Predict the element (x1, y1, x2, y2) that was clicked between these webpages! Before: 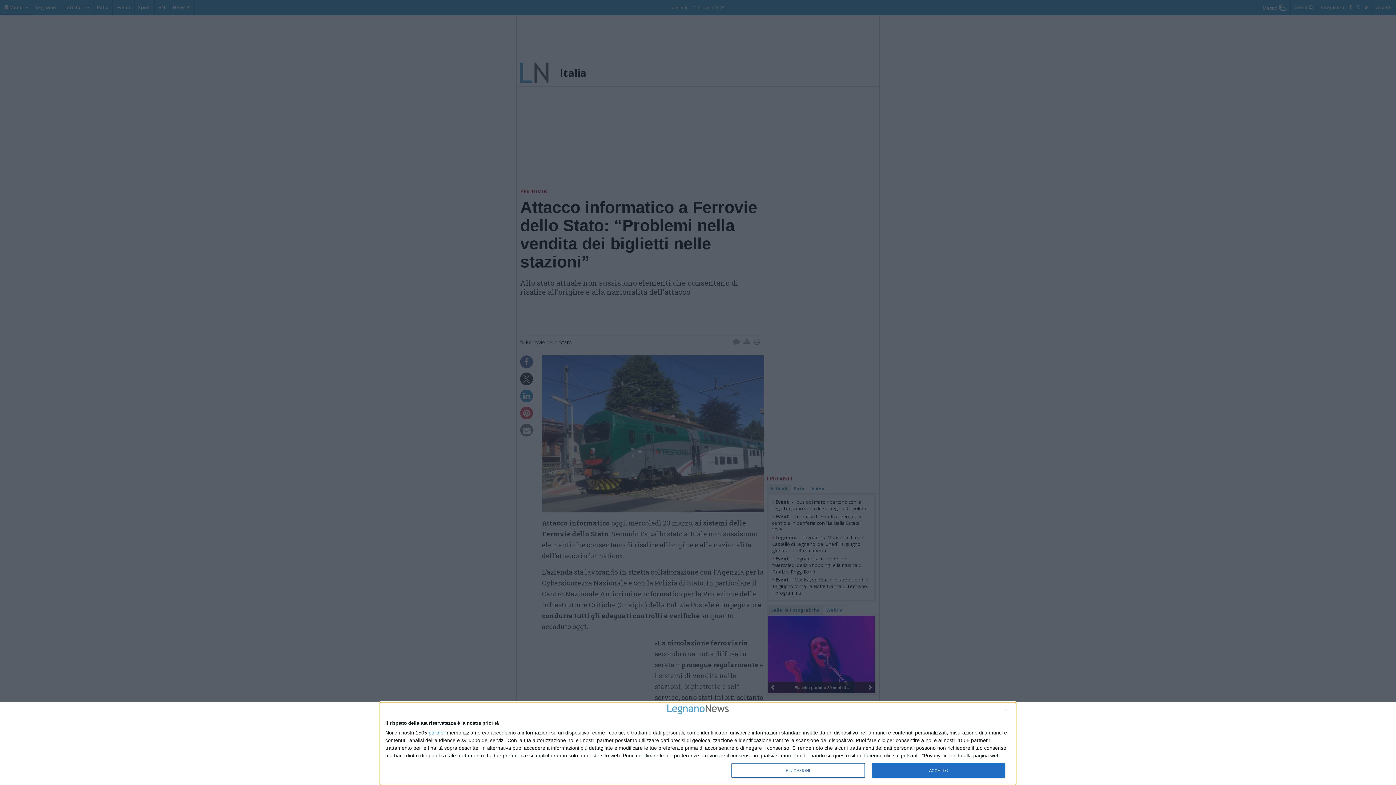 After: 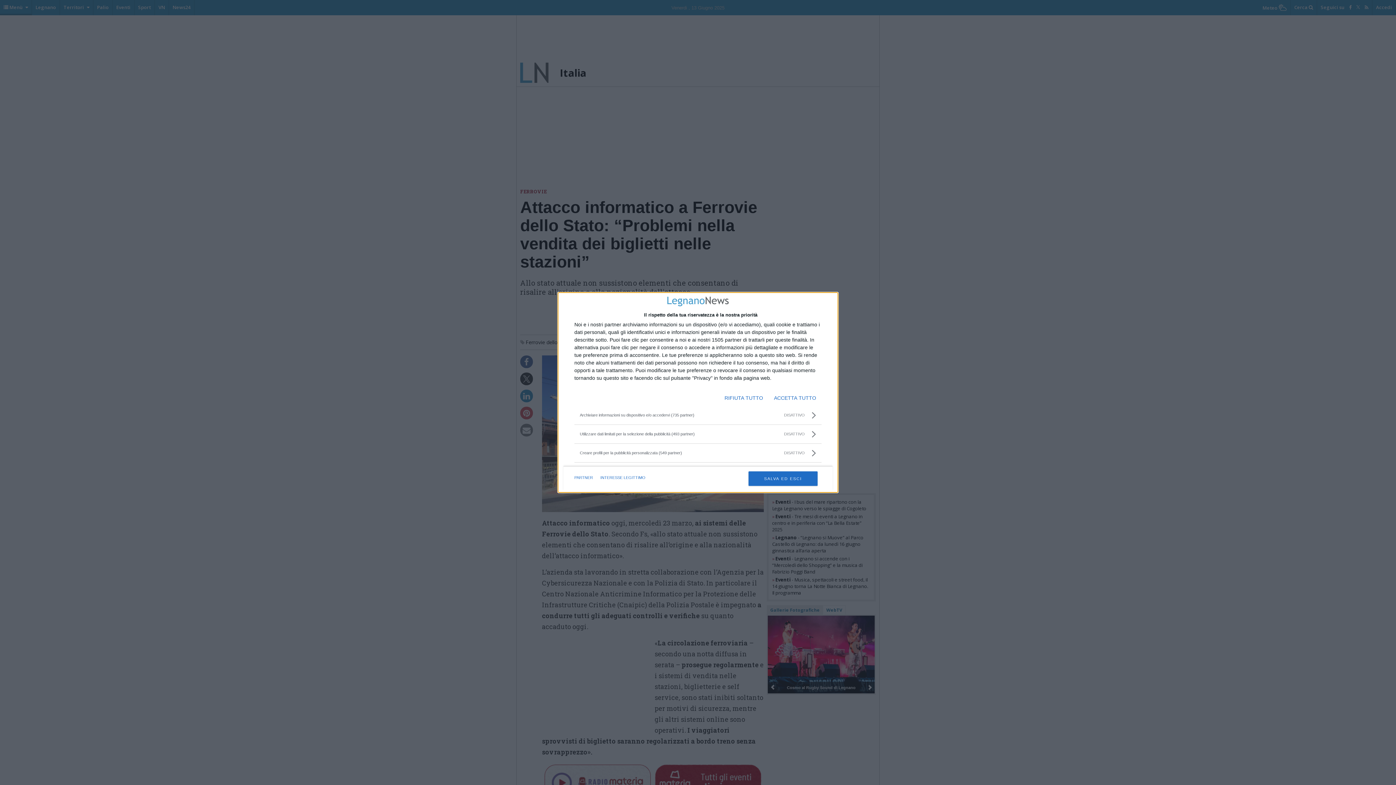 Action: bbox: (731, 763, 864, 778) label: PIÙ OPZIONI